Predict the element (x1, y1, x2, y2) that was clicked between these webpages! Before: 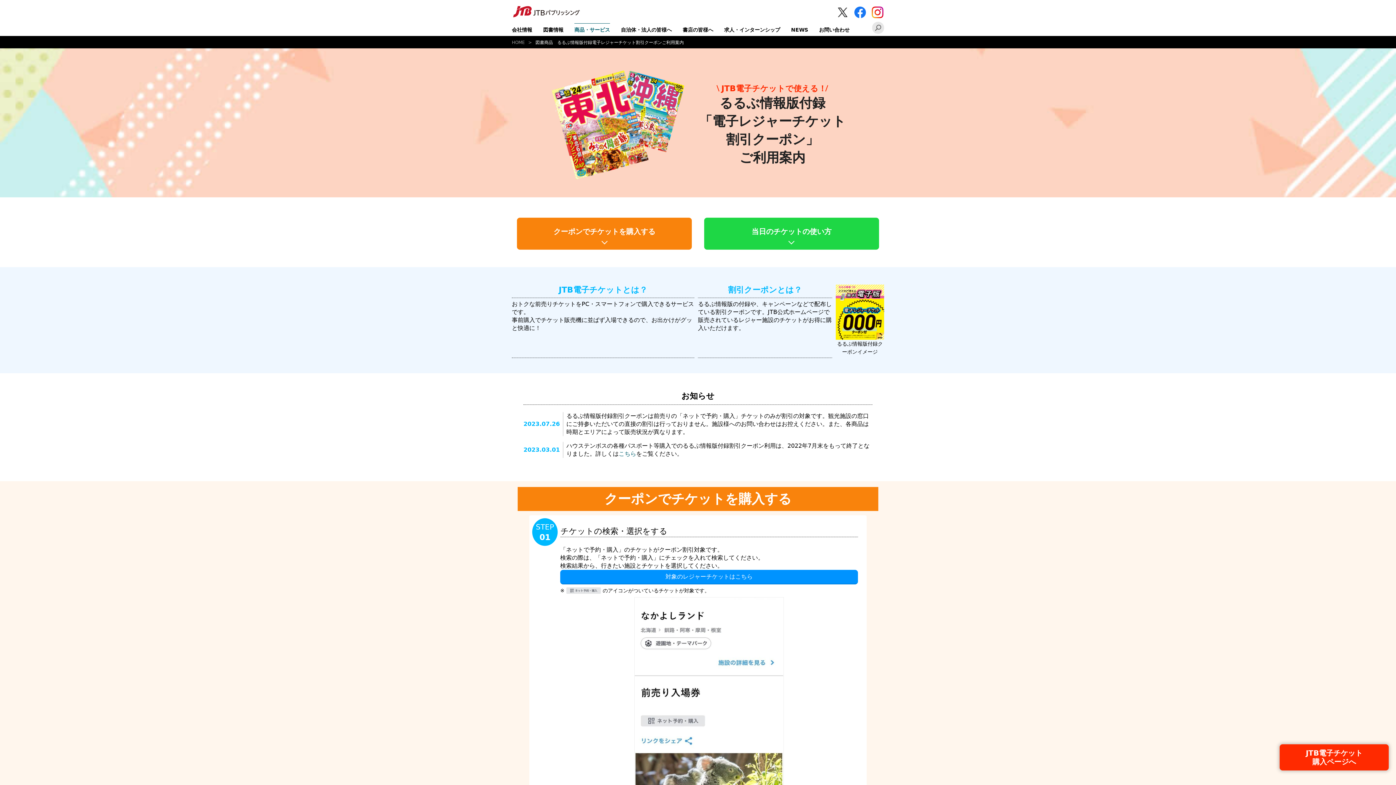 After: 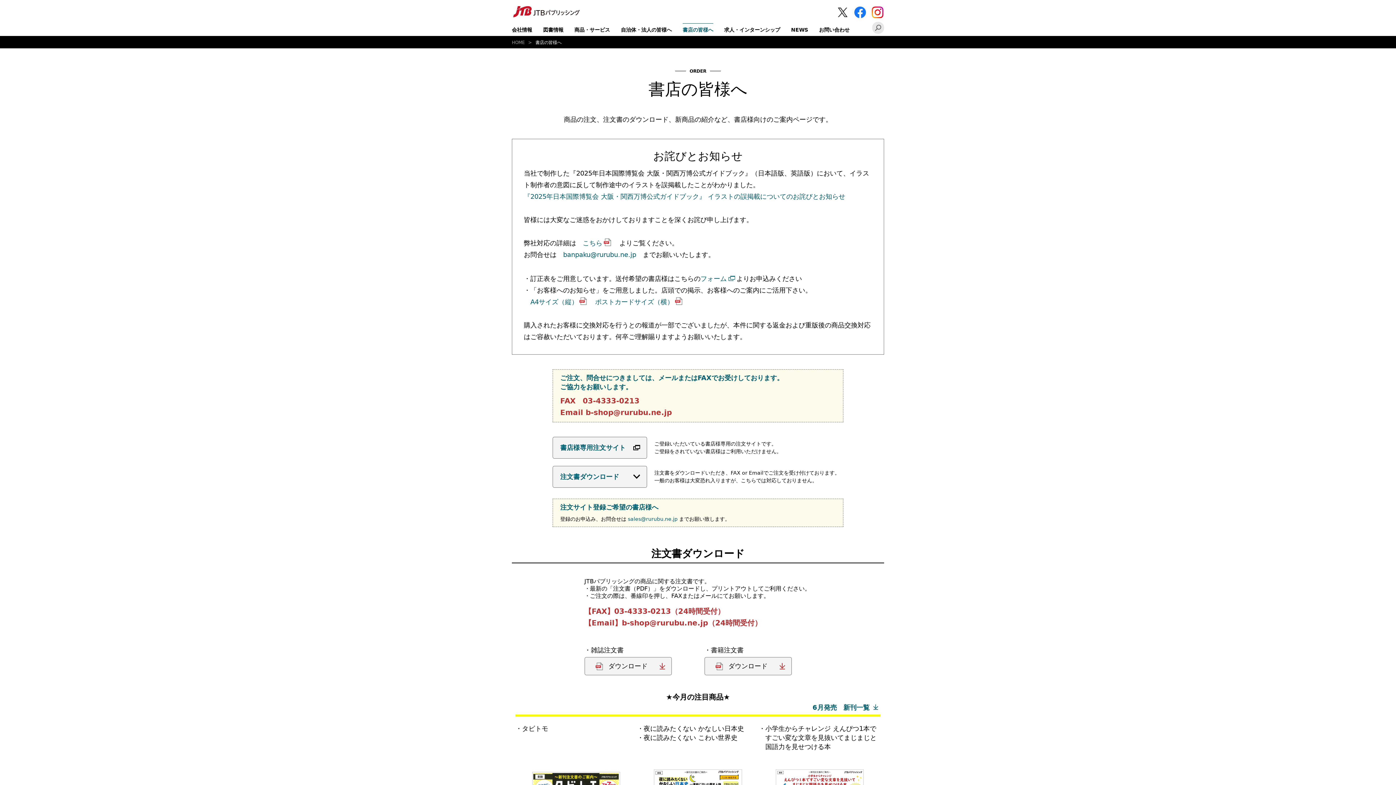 Action: bbox: (682, 26, 713, 32) label: 書店の皆様へ